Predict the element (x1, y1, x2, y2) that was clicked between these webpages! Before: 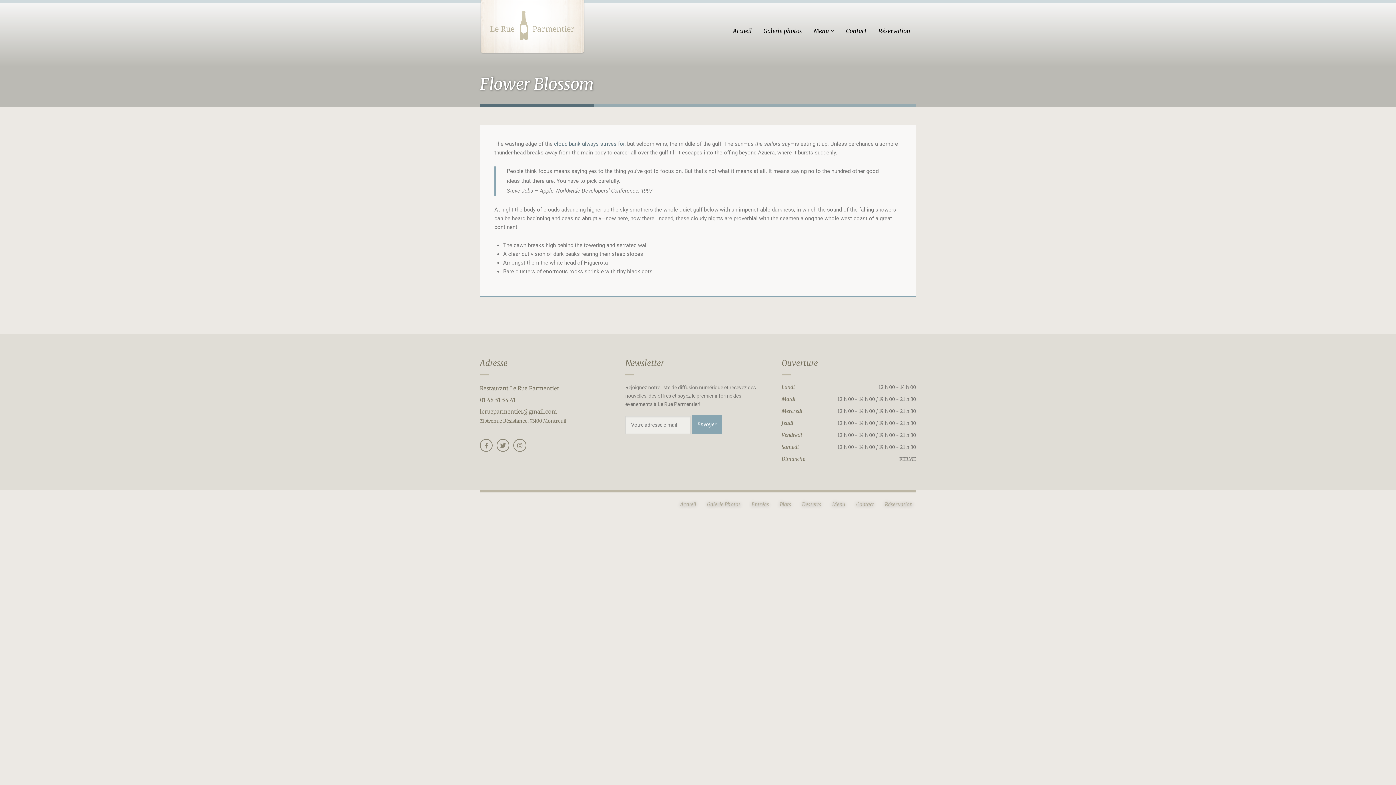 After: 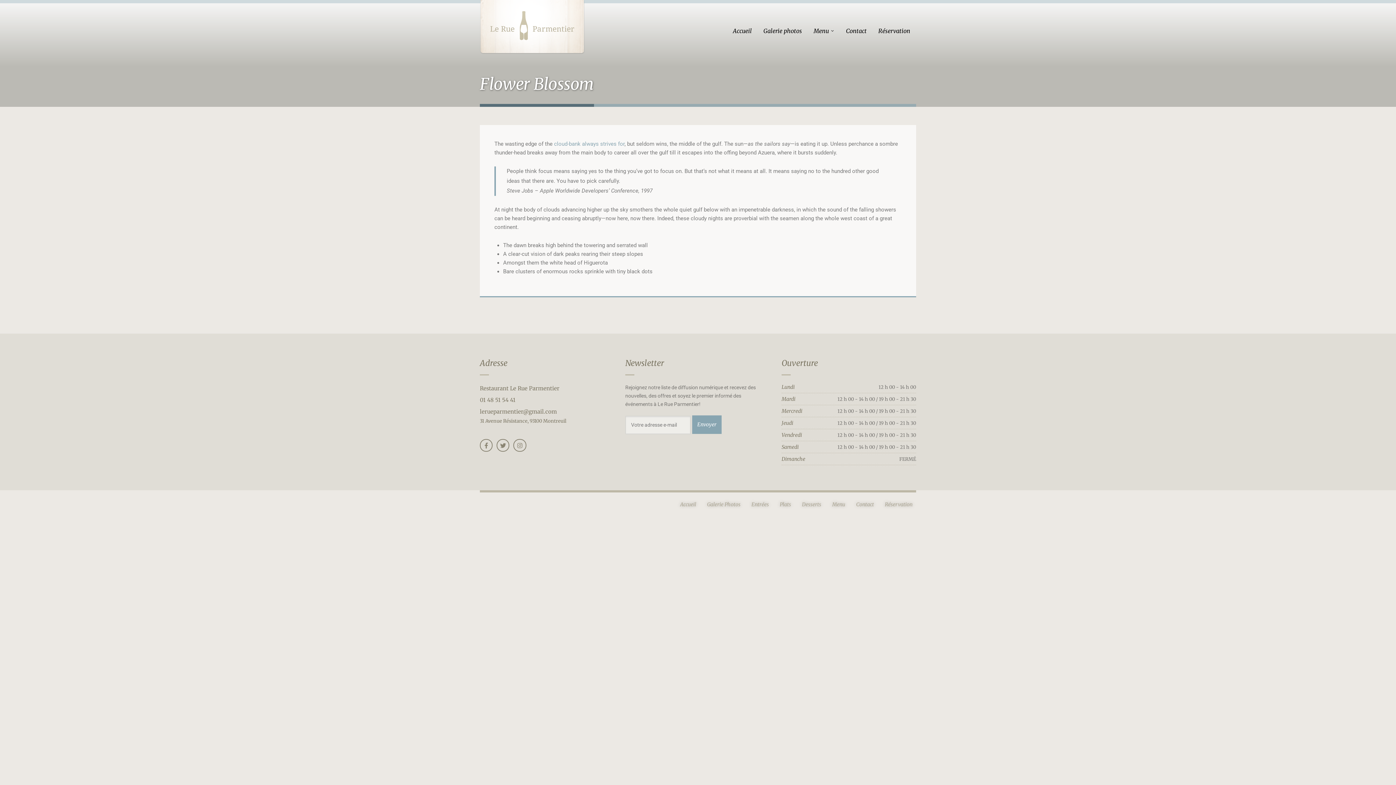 Action: label: cloud-bank always strives for bbox: (554, 140, 624, 147)